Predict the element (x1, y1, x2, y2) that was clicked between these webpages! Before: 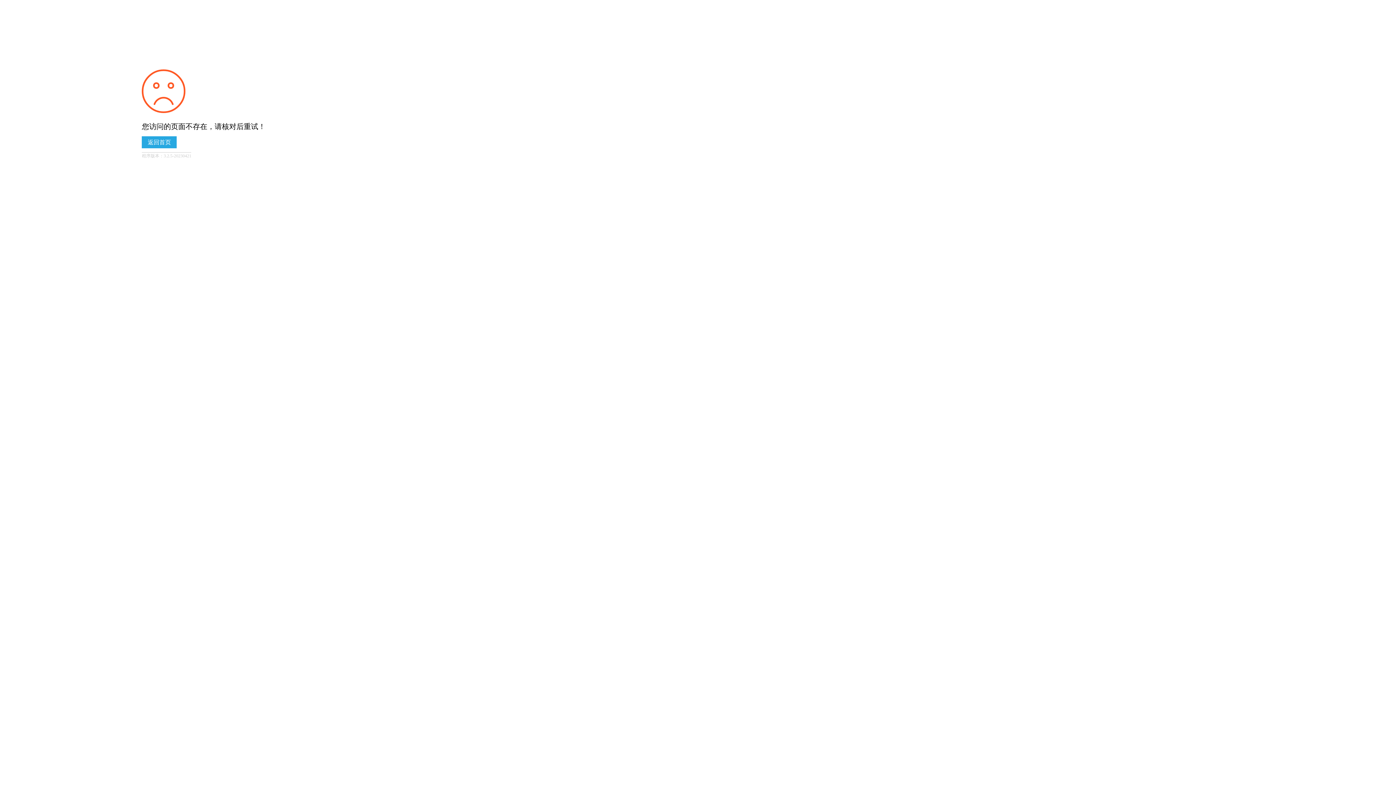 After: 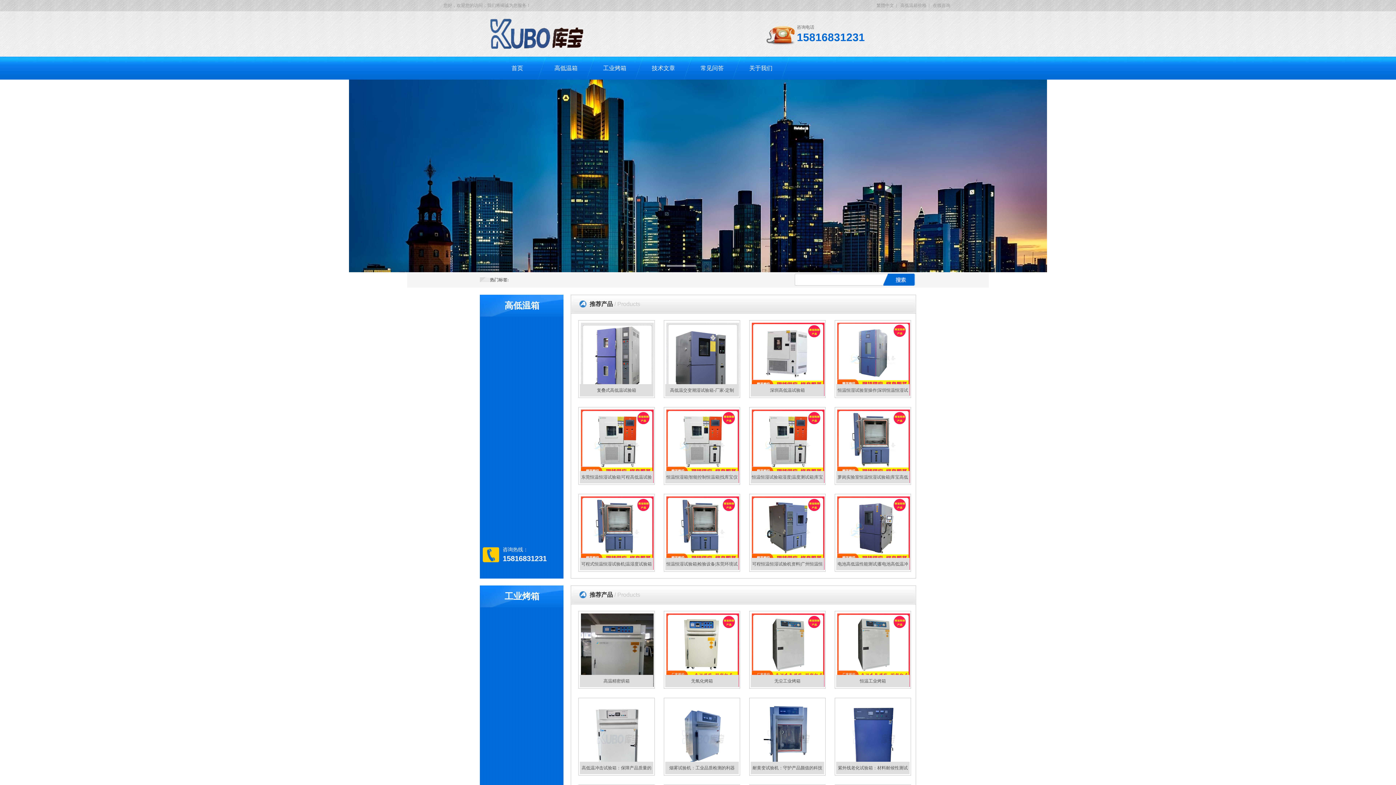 Action: label: 返回首页 bbox: (141, 136, 176, 148)